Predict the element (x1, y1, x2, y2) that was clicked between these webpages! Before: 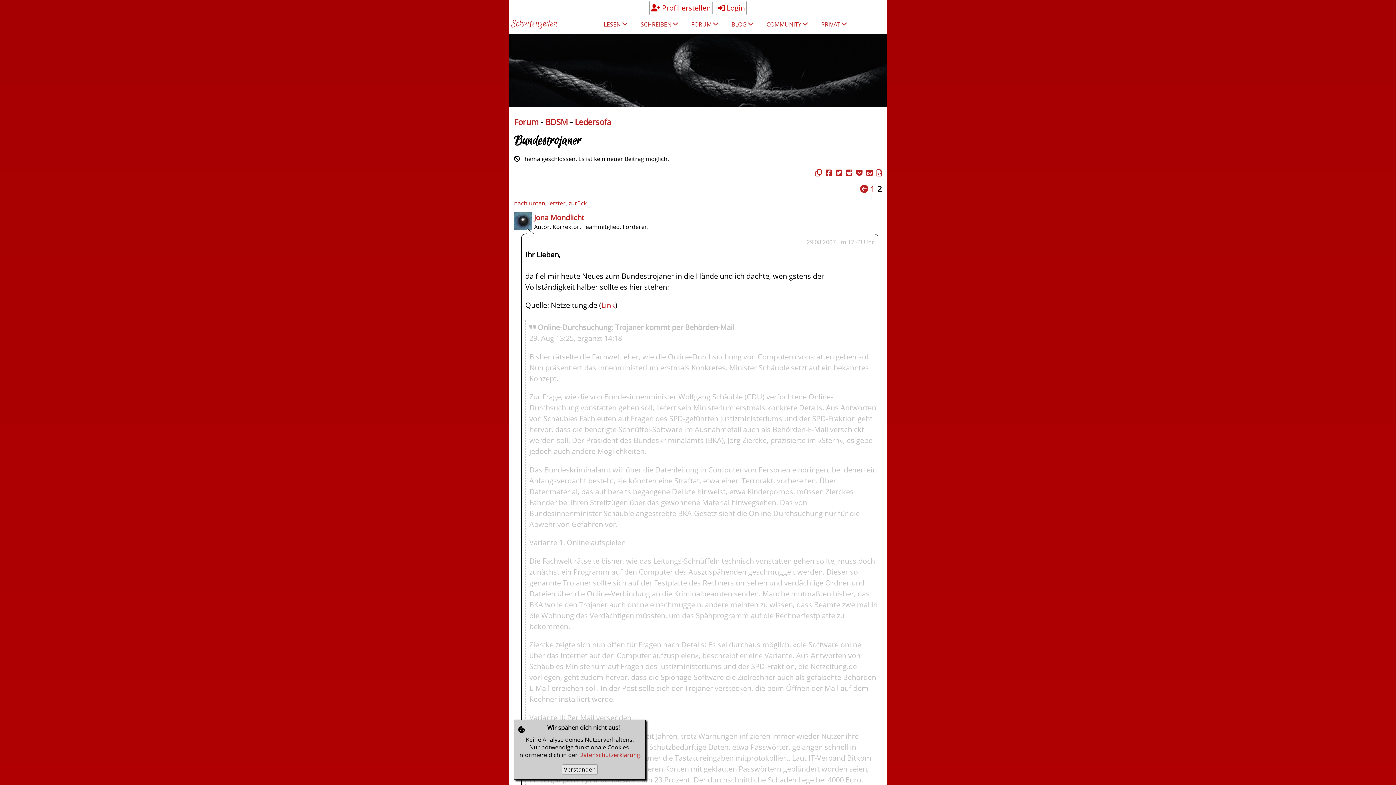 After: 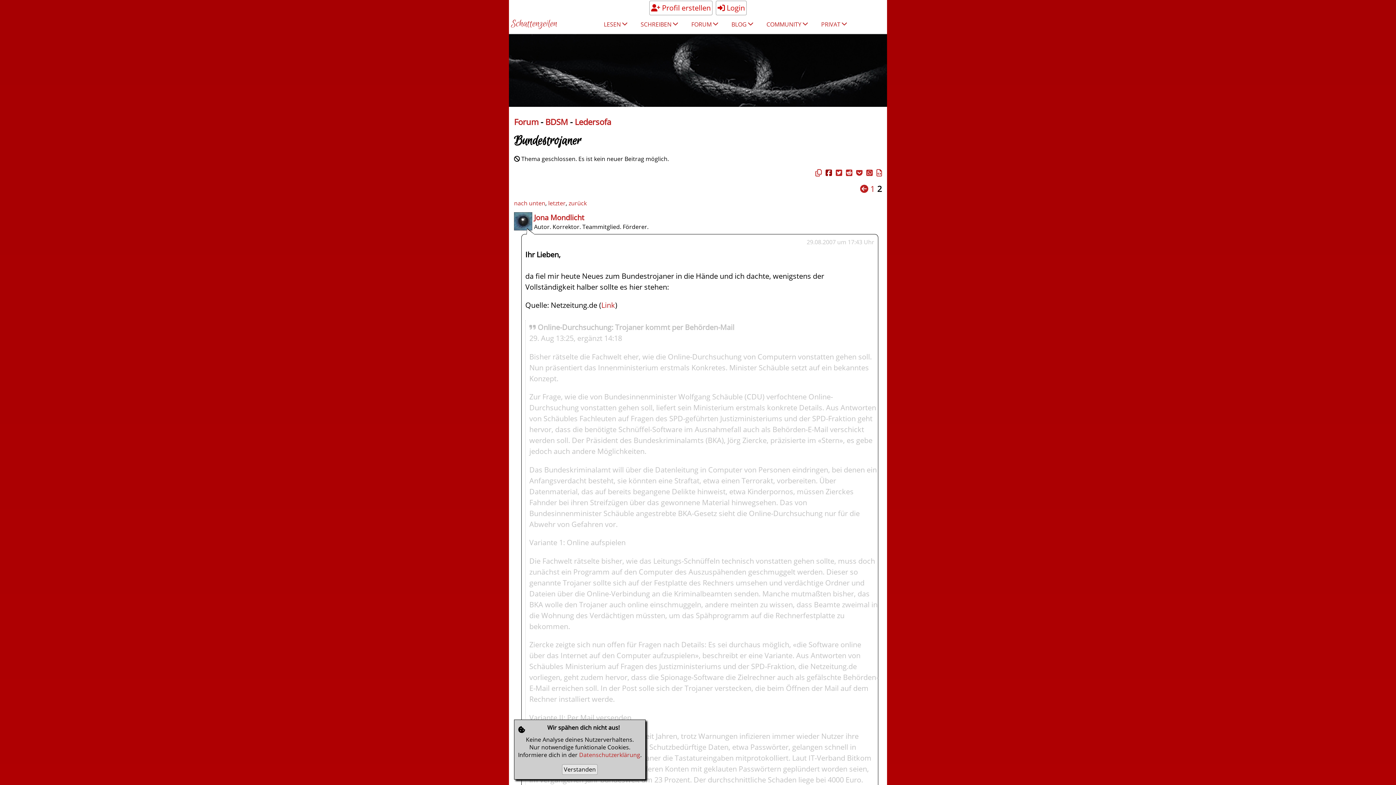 Action: bbox: (824, 167, 832, 177)